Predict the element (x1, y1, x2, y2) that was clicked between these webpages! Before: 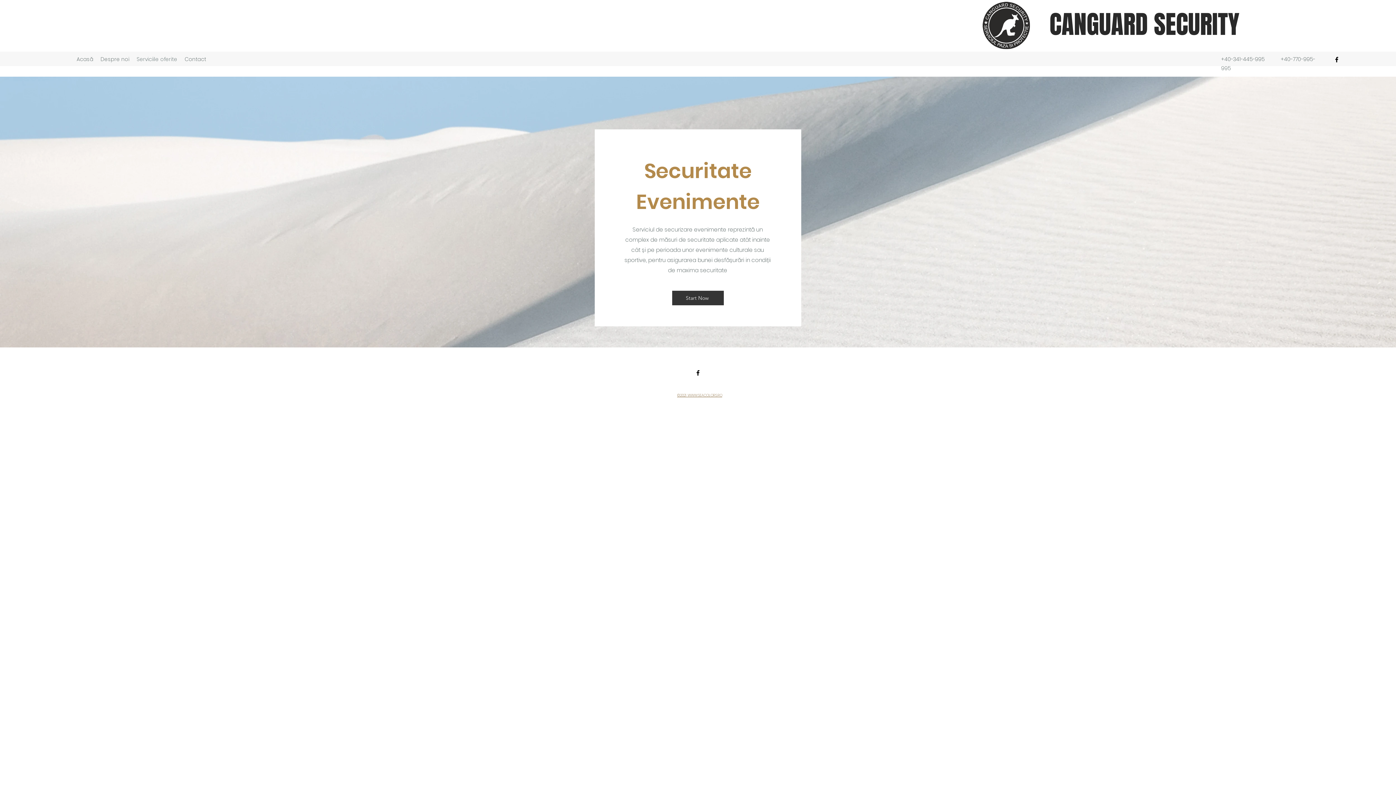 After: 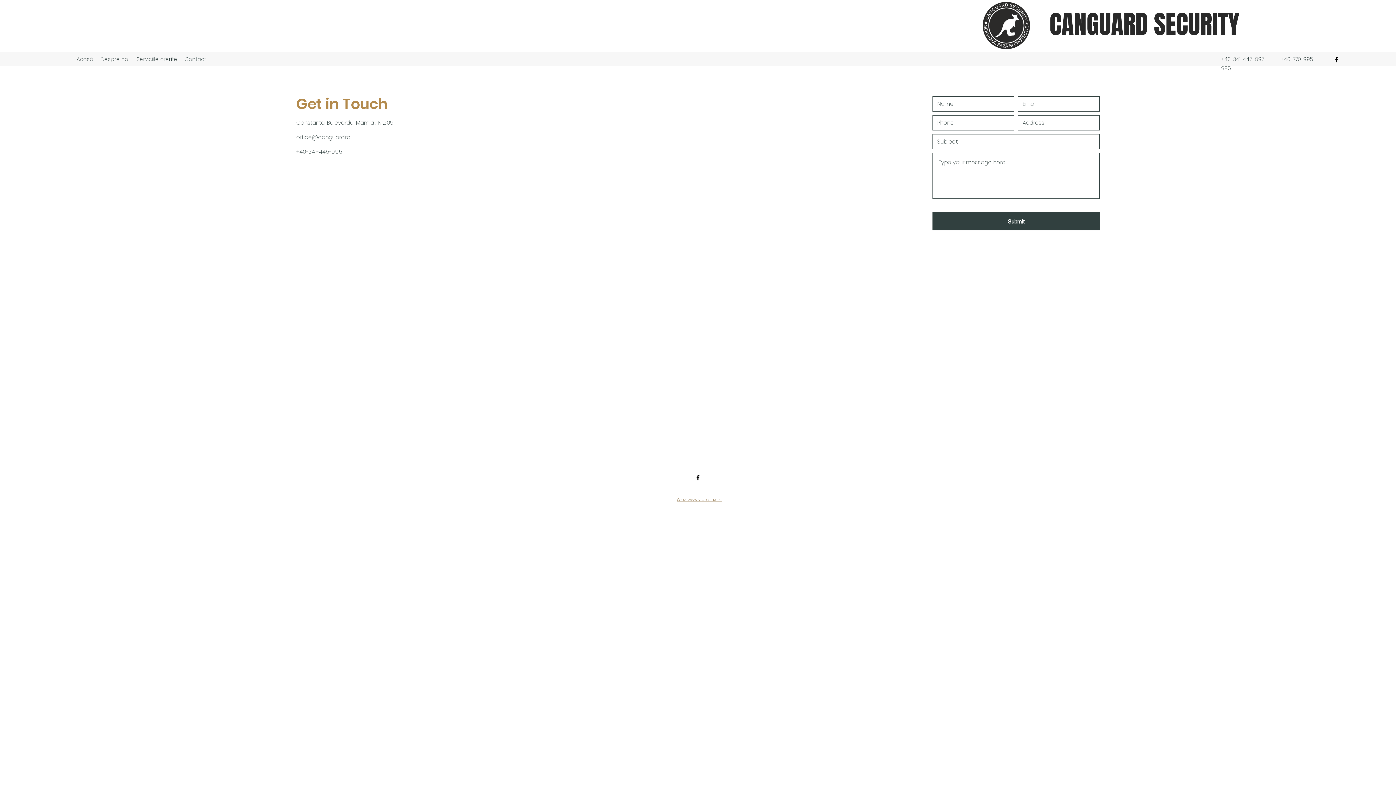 Action: bbox: (181, 53, 209, 64) label: Contact